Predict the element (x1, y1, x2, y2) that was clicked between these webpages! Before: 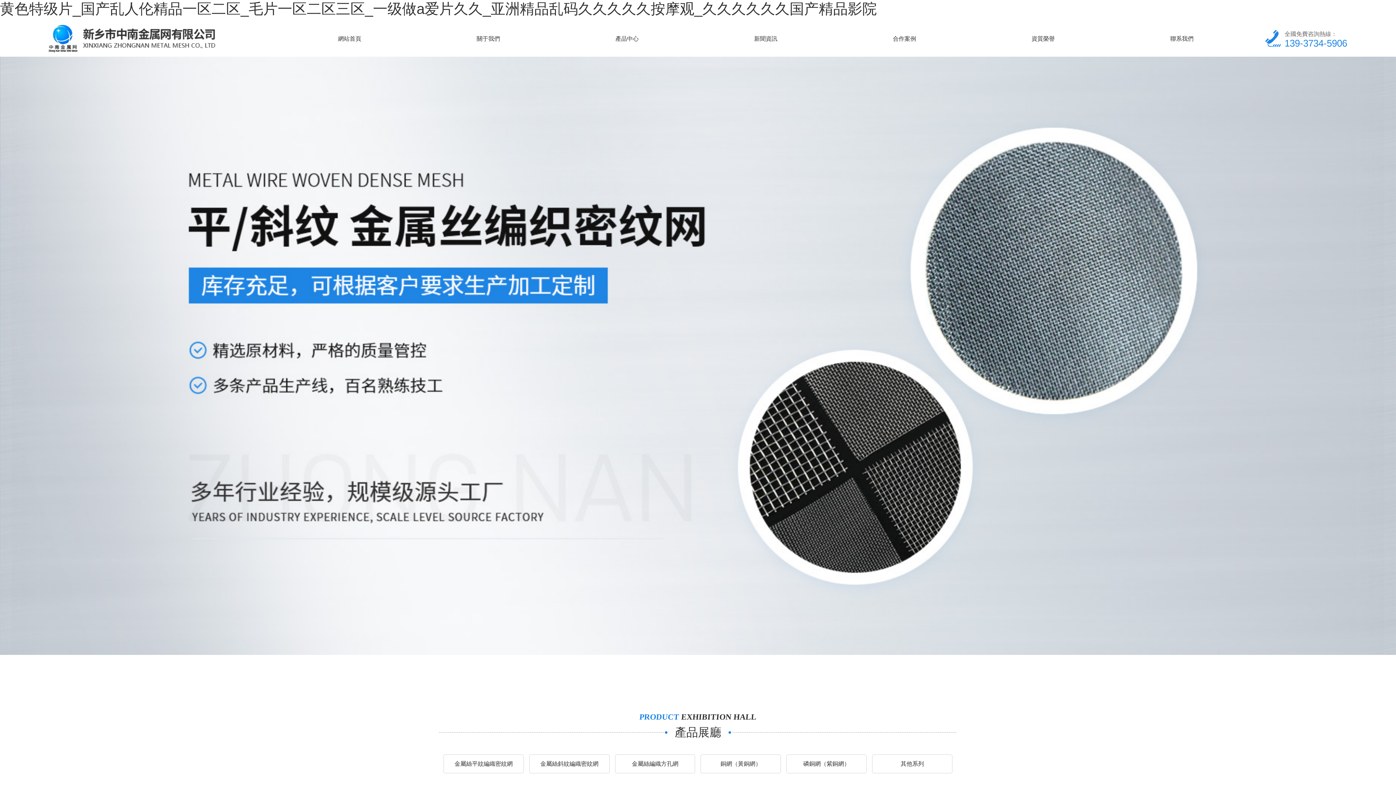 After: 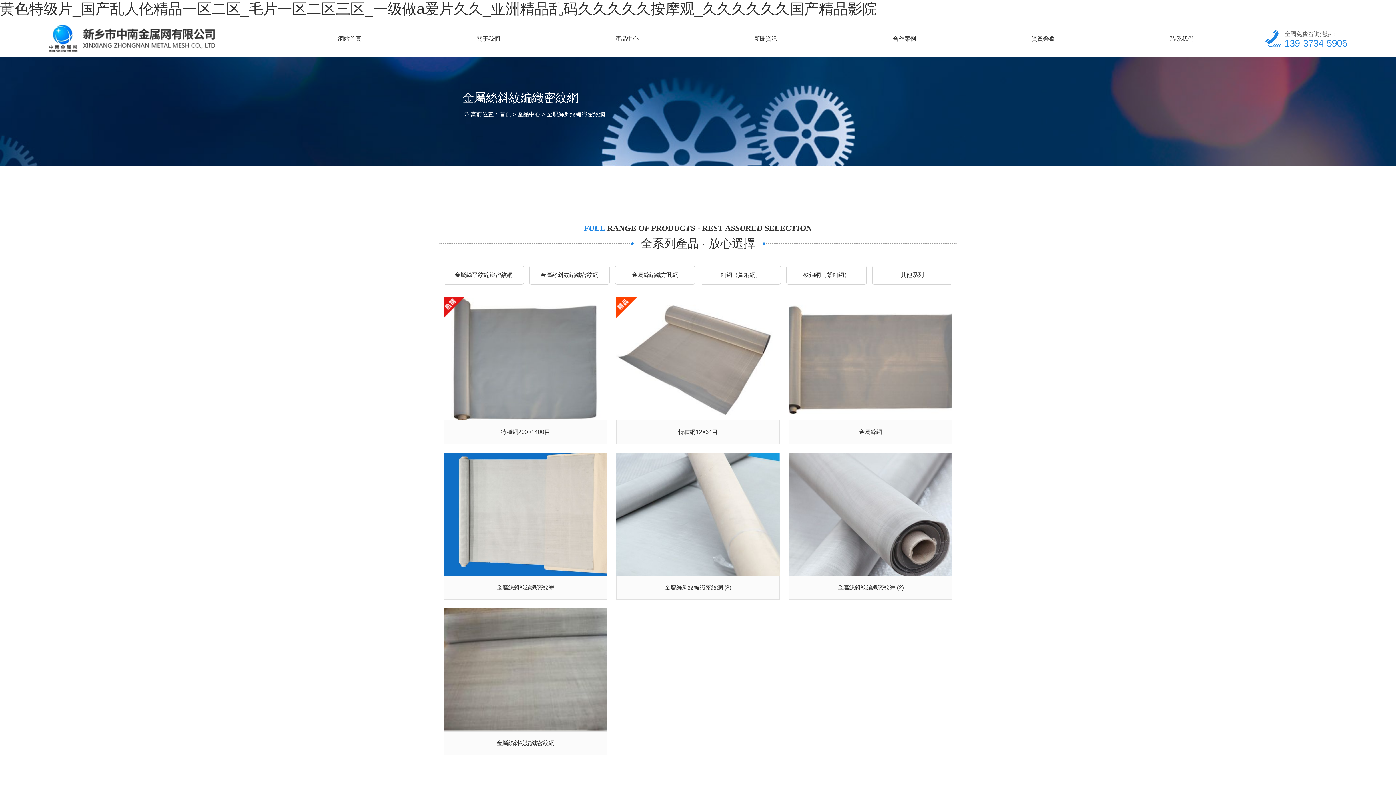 Action: bbox: (529, 755, 609, 773) label: 金屬絲斜紋編織密紋網